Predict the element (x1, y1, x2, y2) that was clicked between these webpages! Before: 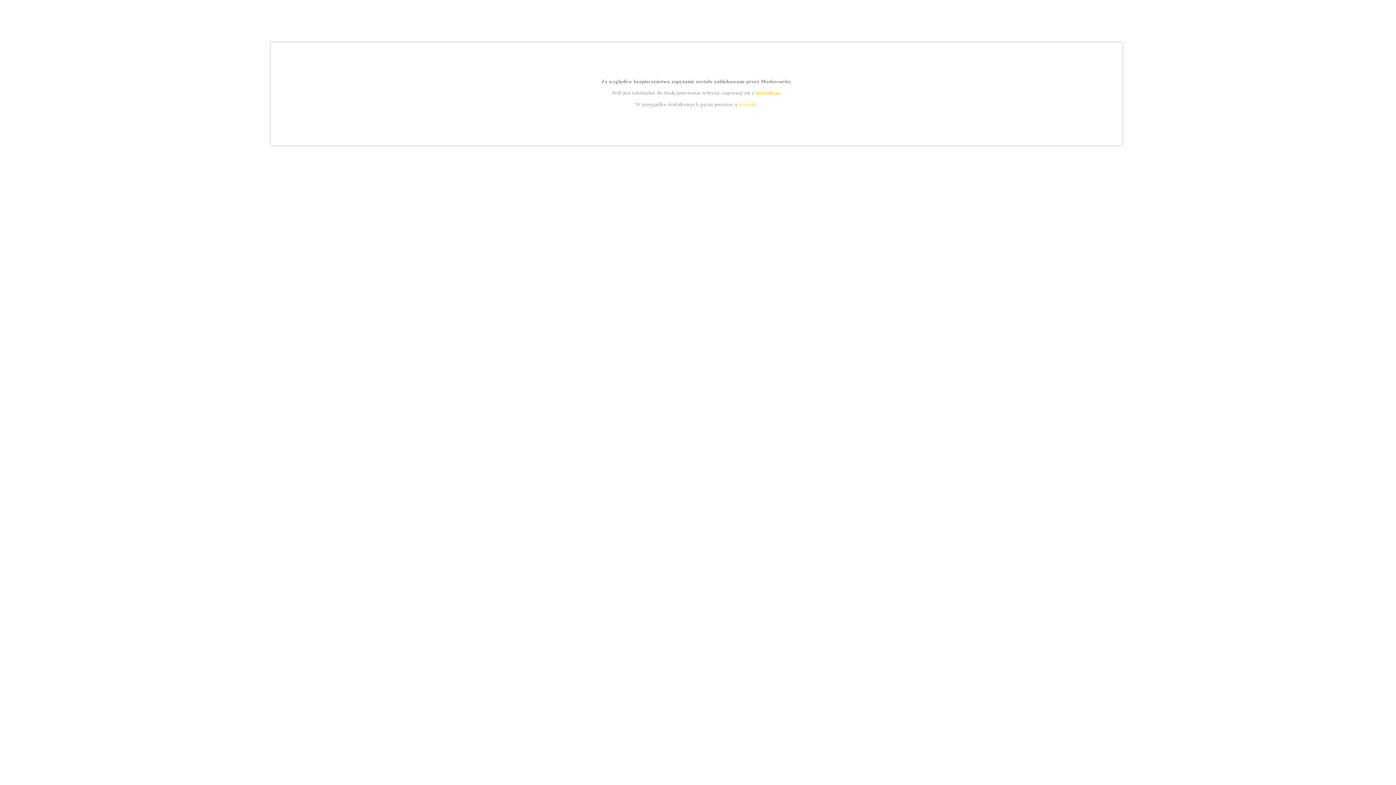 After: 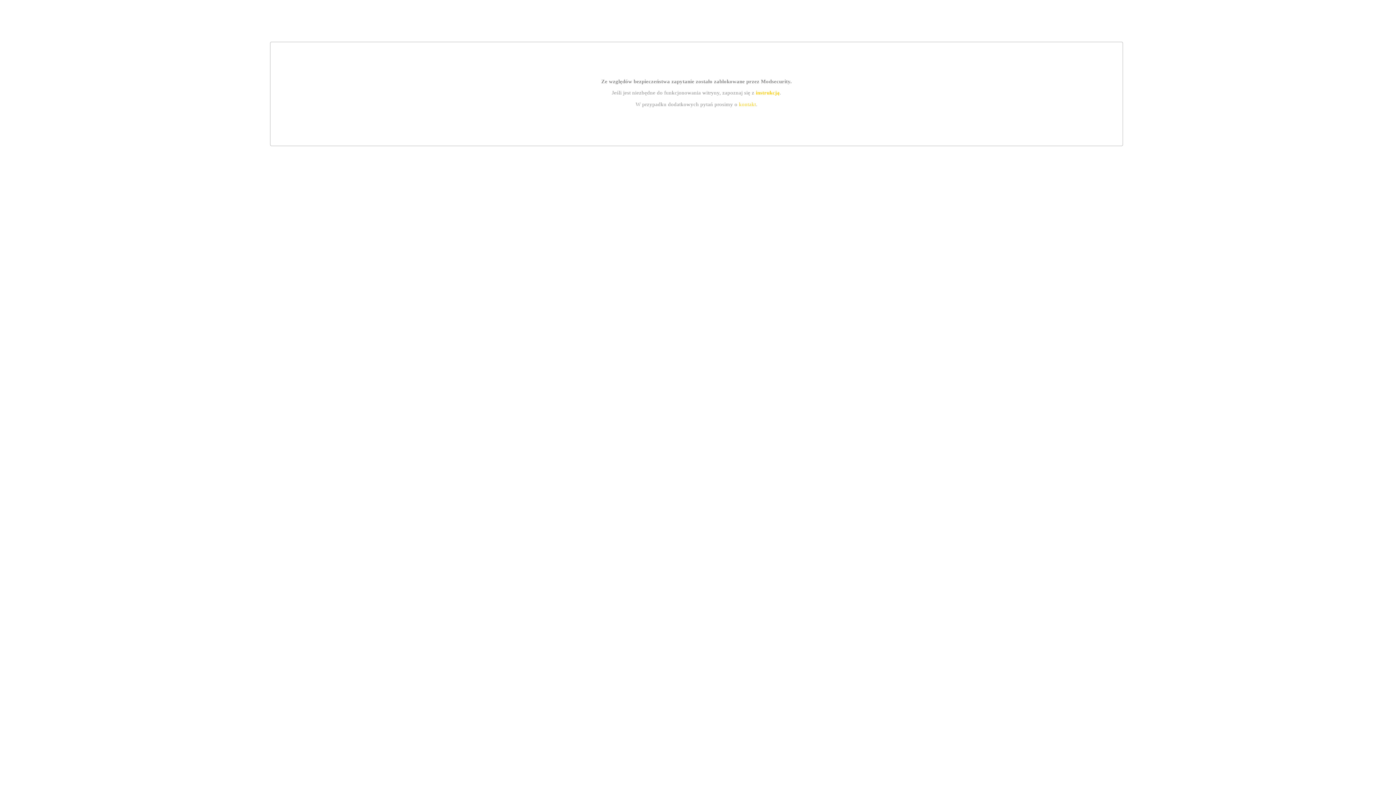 Action: label: kontakt bbox: (739, 101, 756, 107)